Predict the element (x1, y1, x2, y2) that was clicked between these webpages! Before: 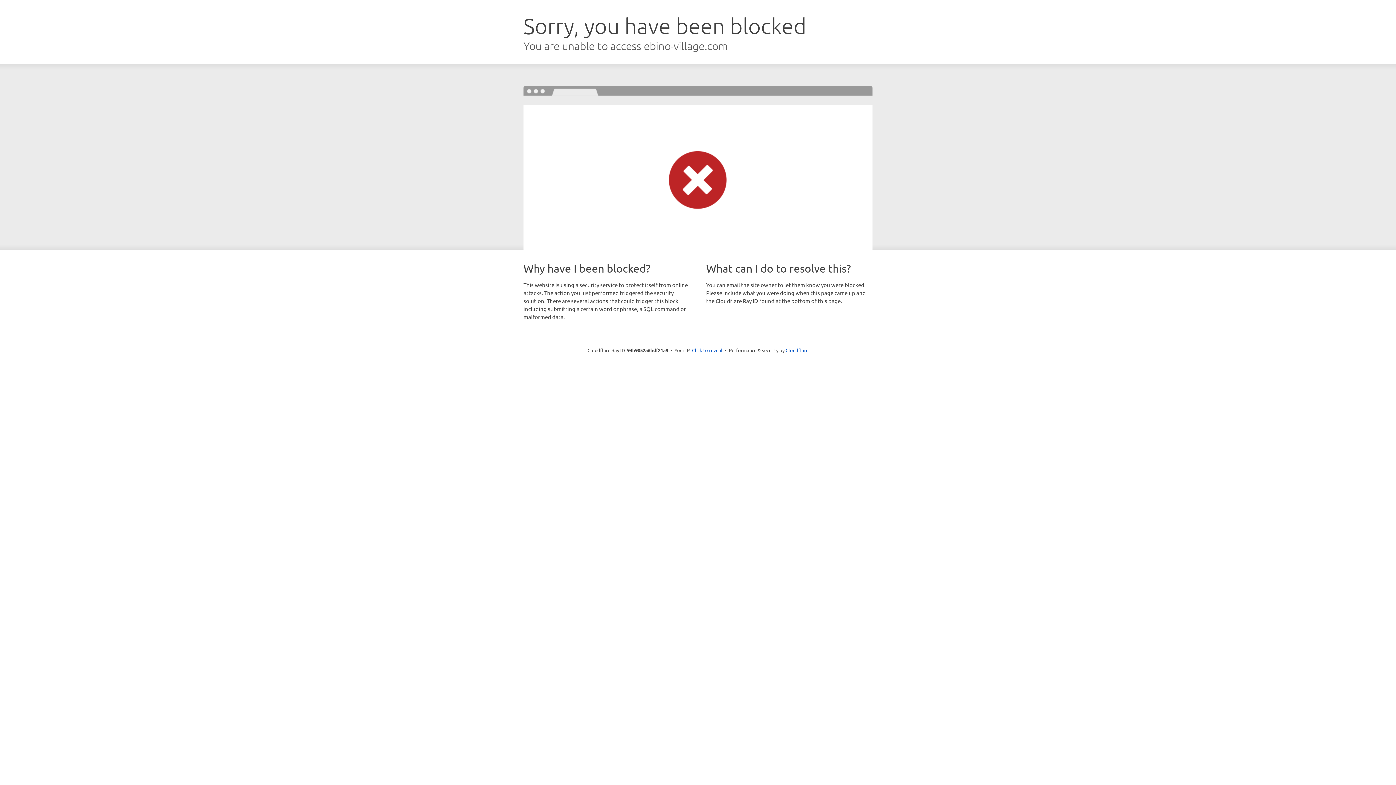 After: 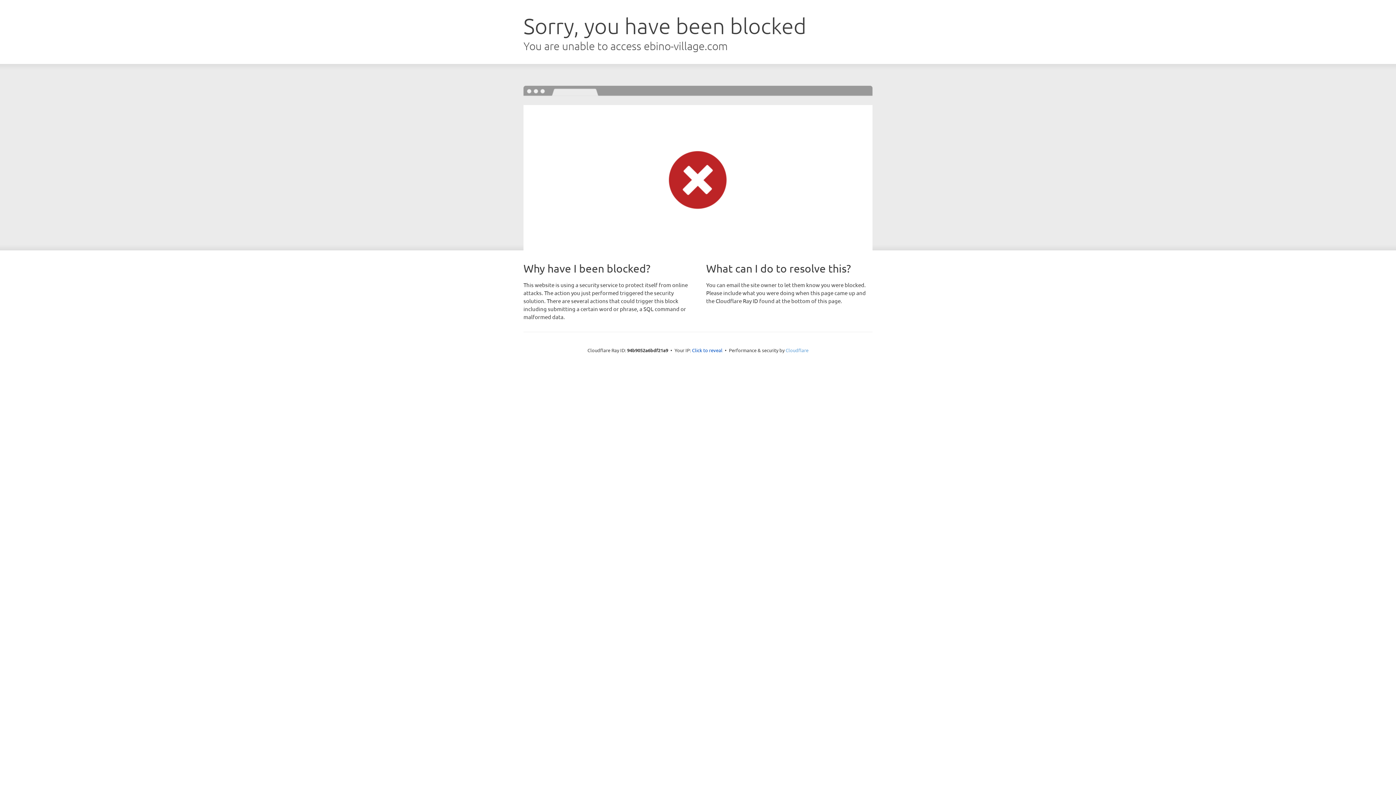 Action: bbox: (785, 347, 808, 353) label: Cloudflare